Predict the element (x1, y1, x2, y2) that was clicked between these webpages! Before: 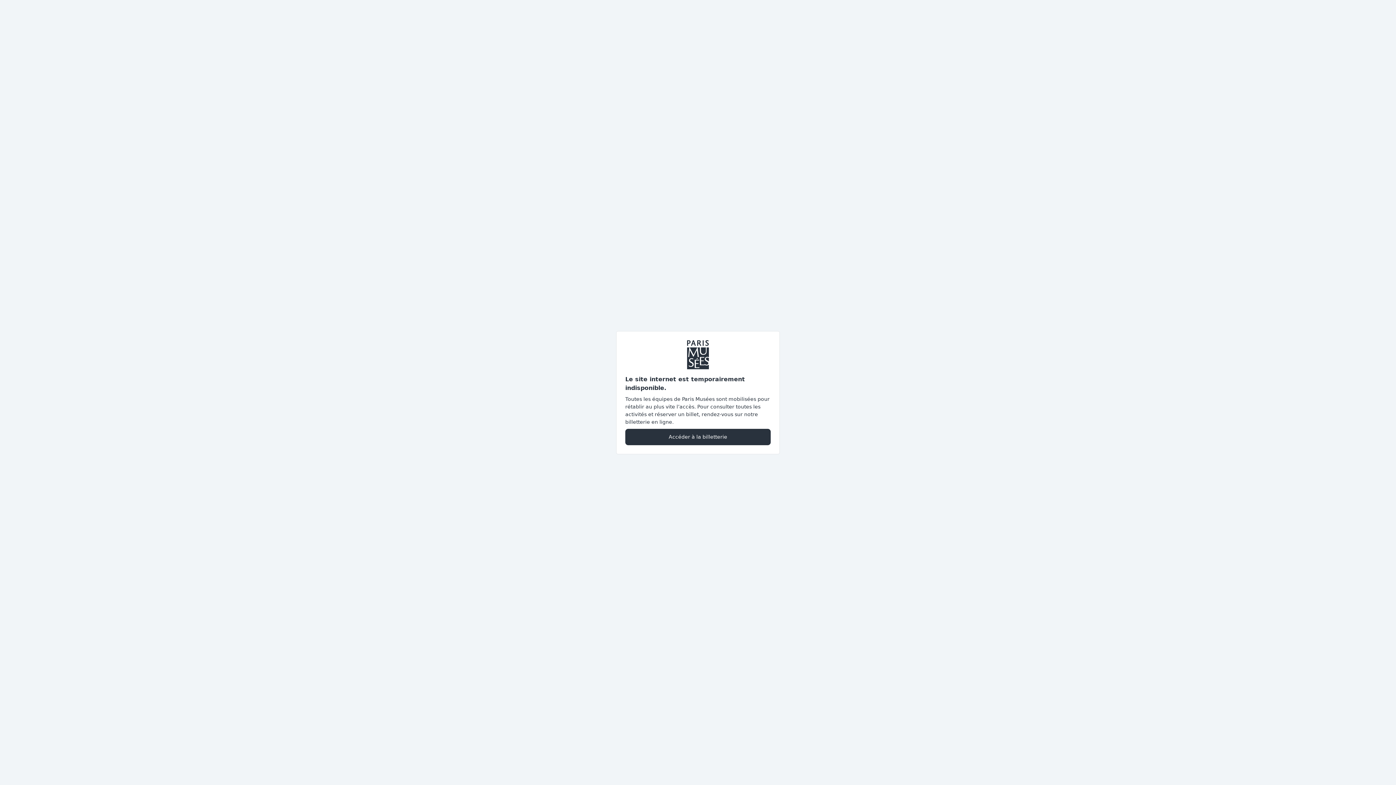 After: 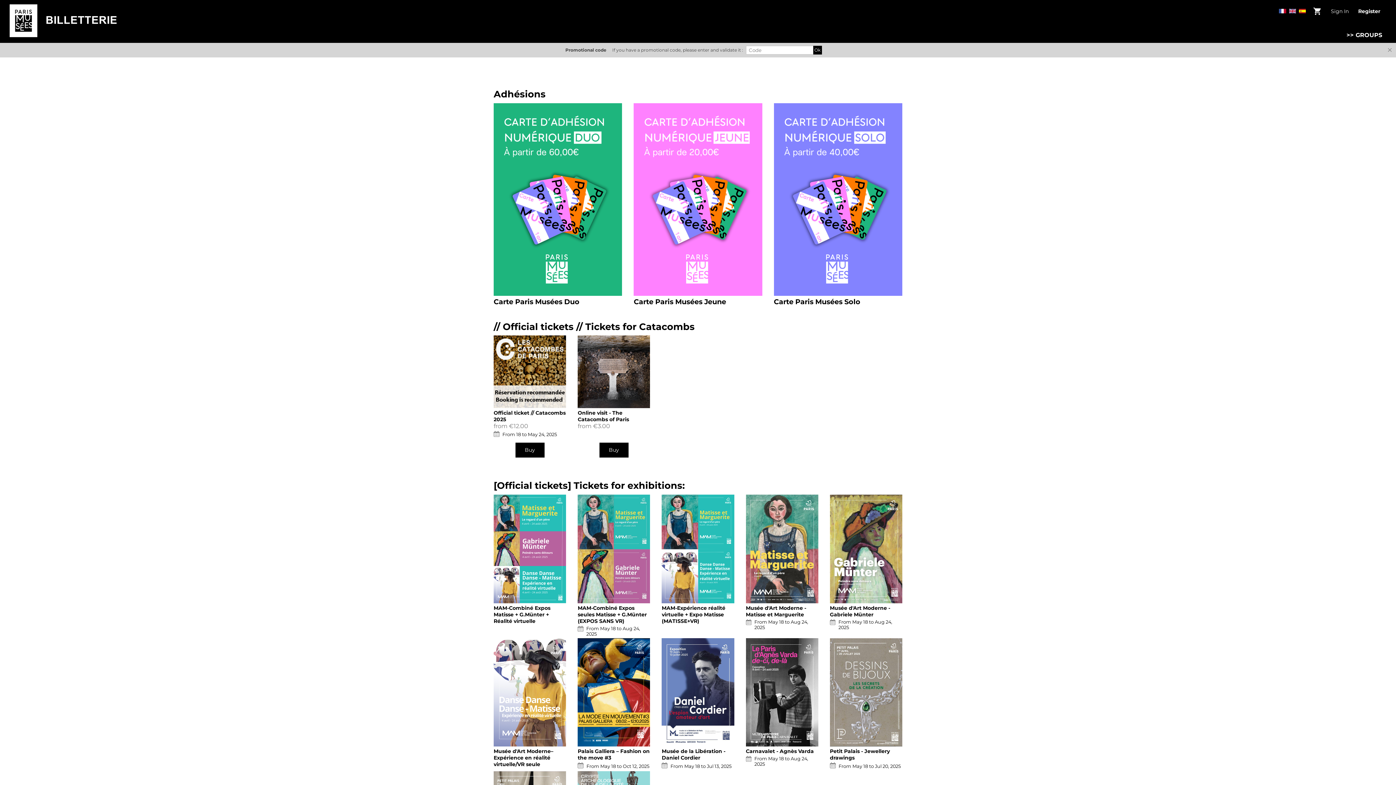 Action: bbox: (625, 428, 770, 445) label: Accéder à la billetterie